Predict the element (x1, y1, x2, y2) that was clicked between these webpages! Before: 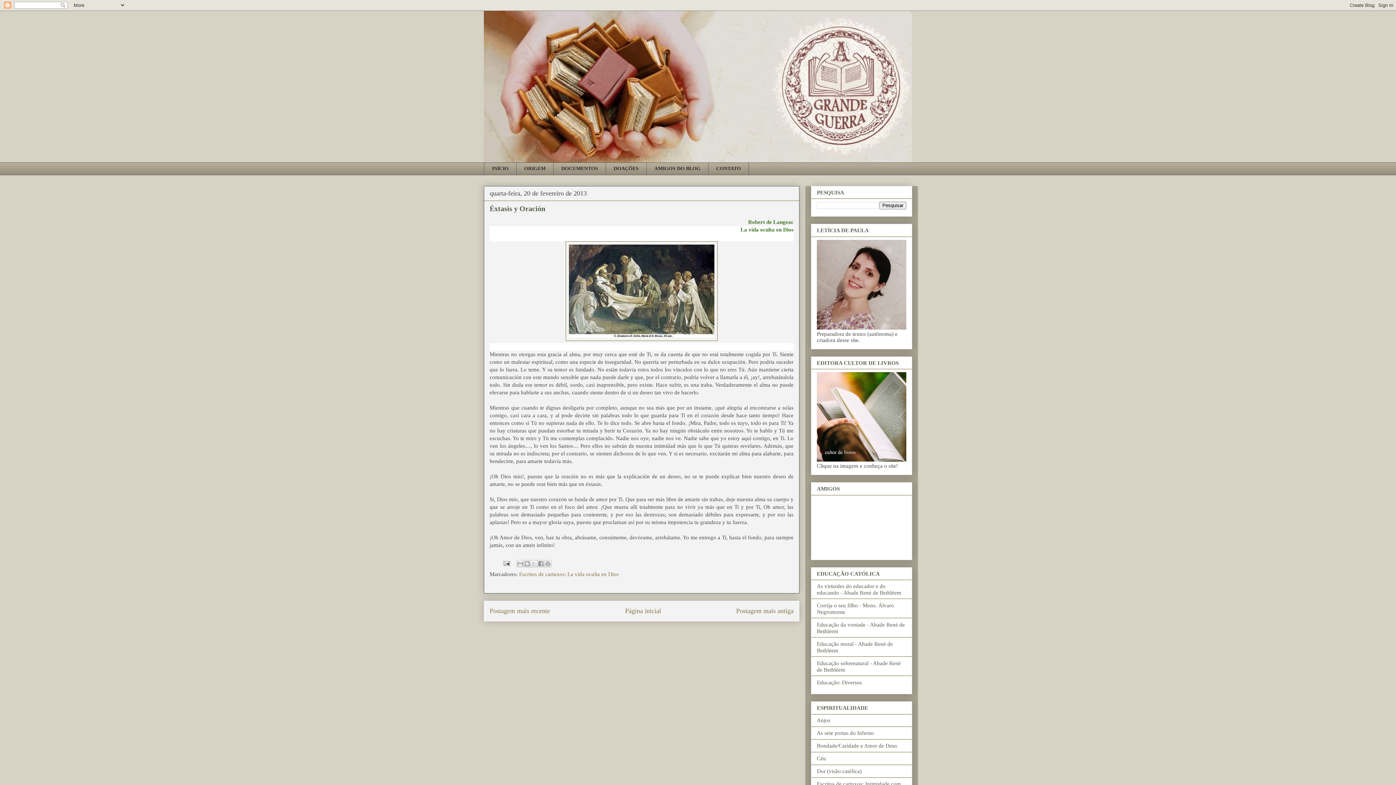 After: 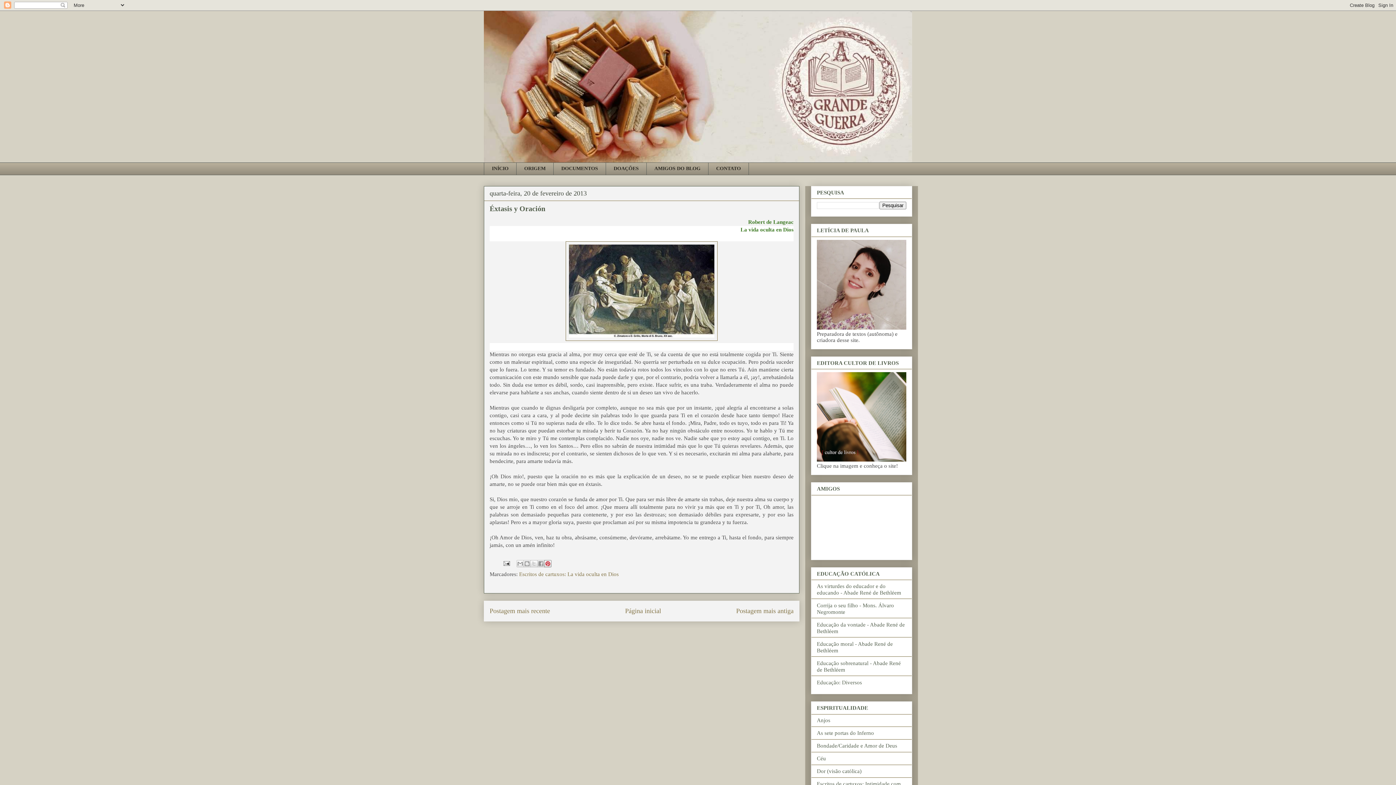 Action: label: Compartilhar com o Pinterest bbox: (544, 560, 551, 567)